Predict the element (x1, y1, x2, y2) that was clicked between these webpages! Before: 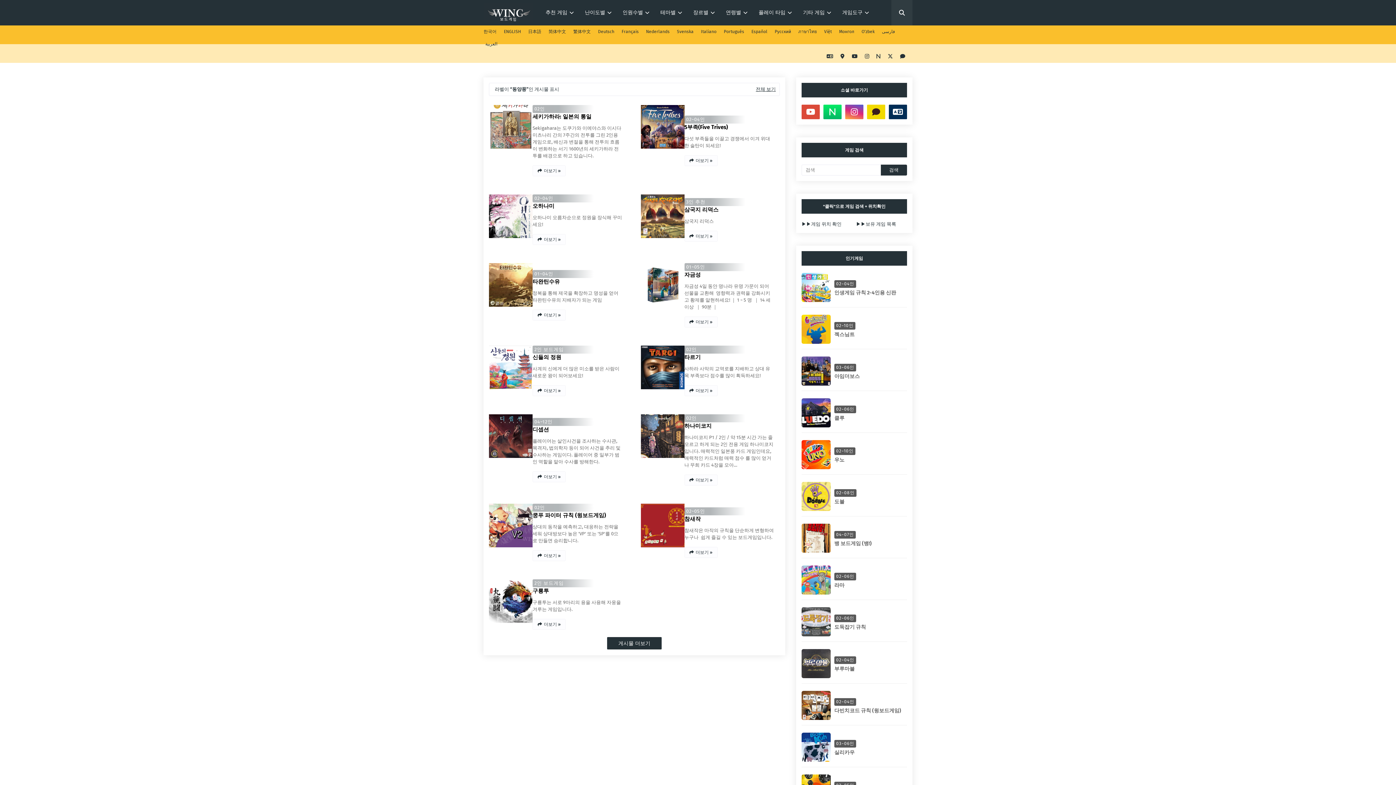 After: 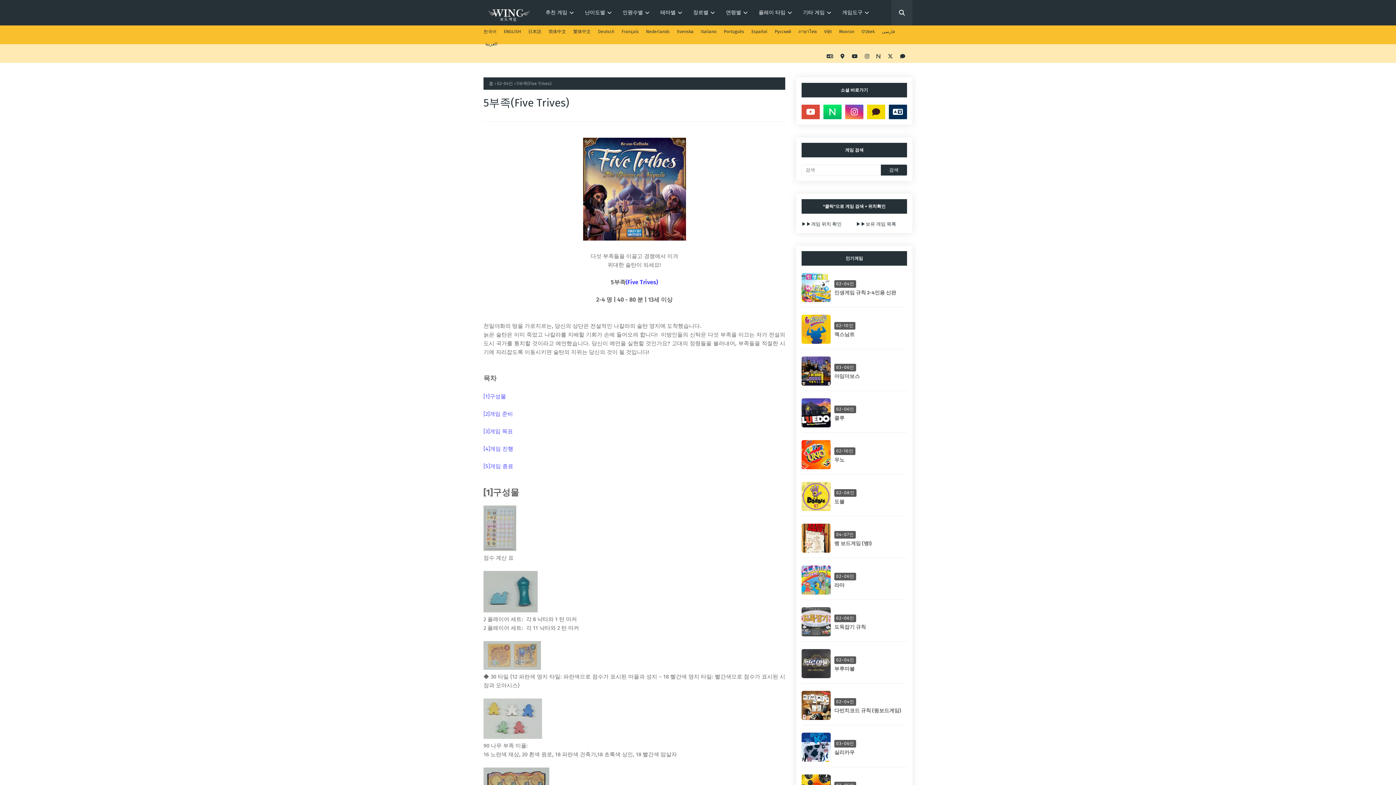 Action: bbox: (684, 155, 717, 166) label: 더보기 »